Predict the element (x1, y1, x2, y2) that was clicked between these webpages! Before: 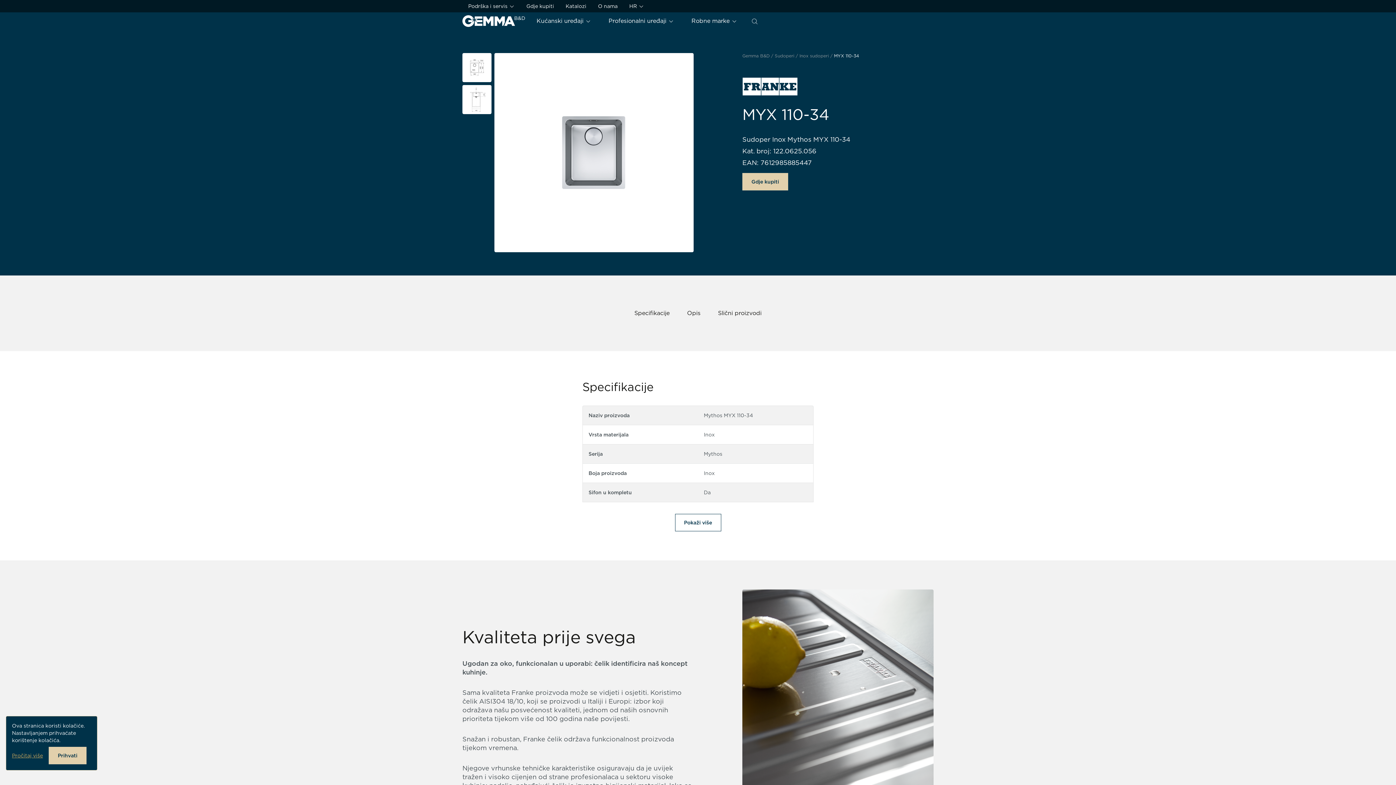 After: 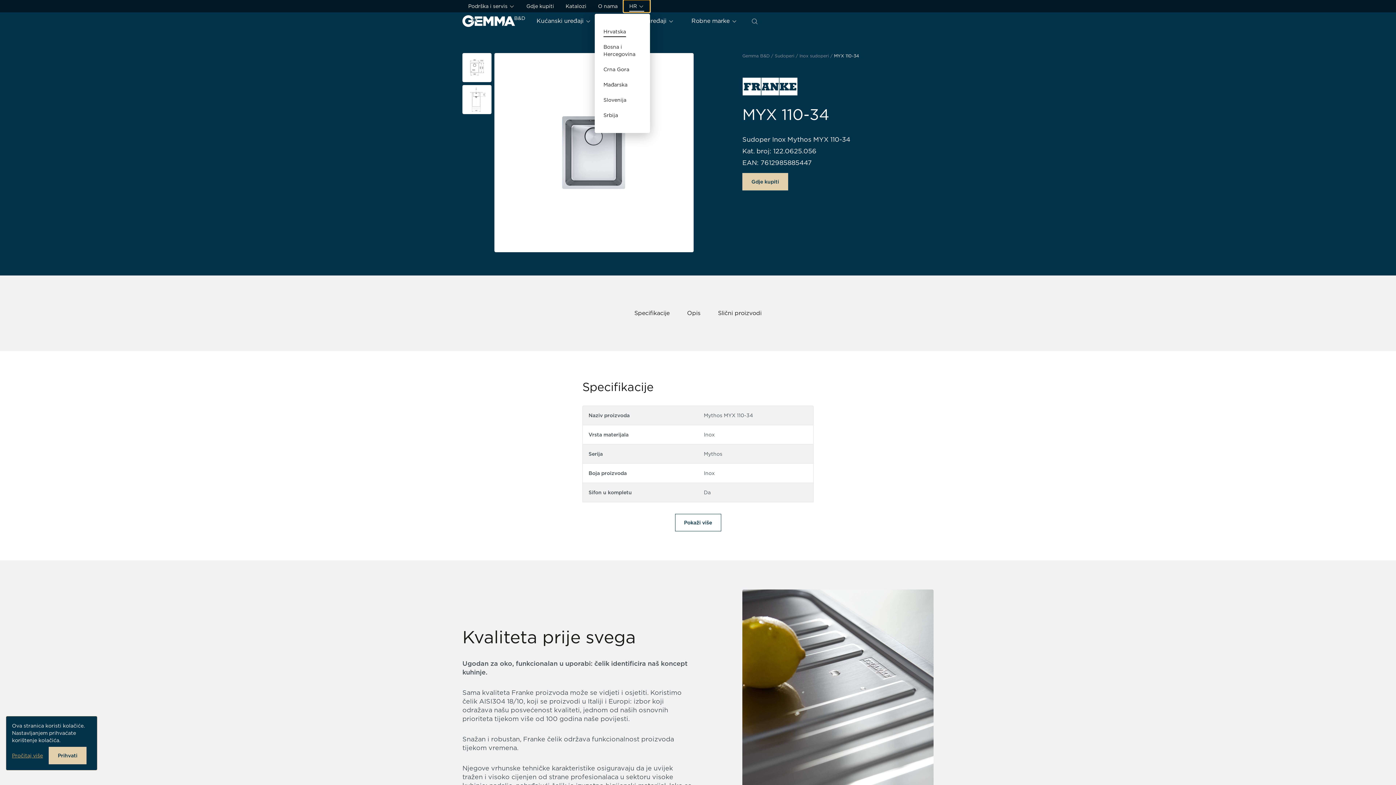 Action: label: HR  bbox: (623, 0, 650, 12)